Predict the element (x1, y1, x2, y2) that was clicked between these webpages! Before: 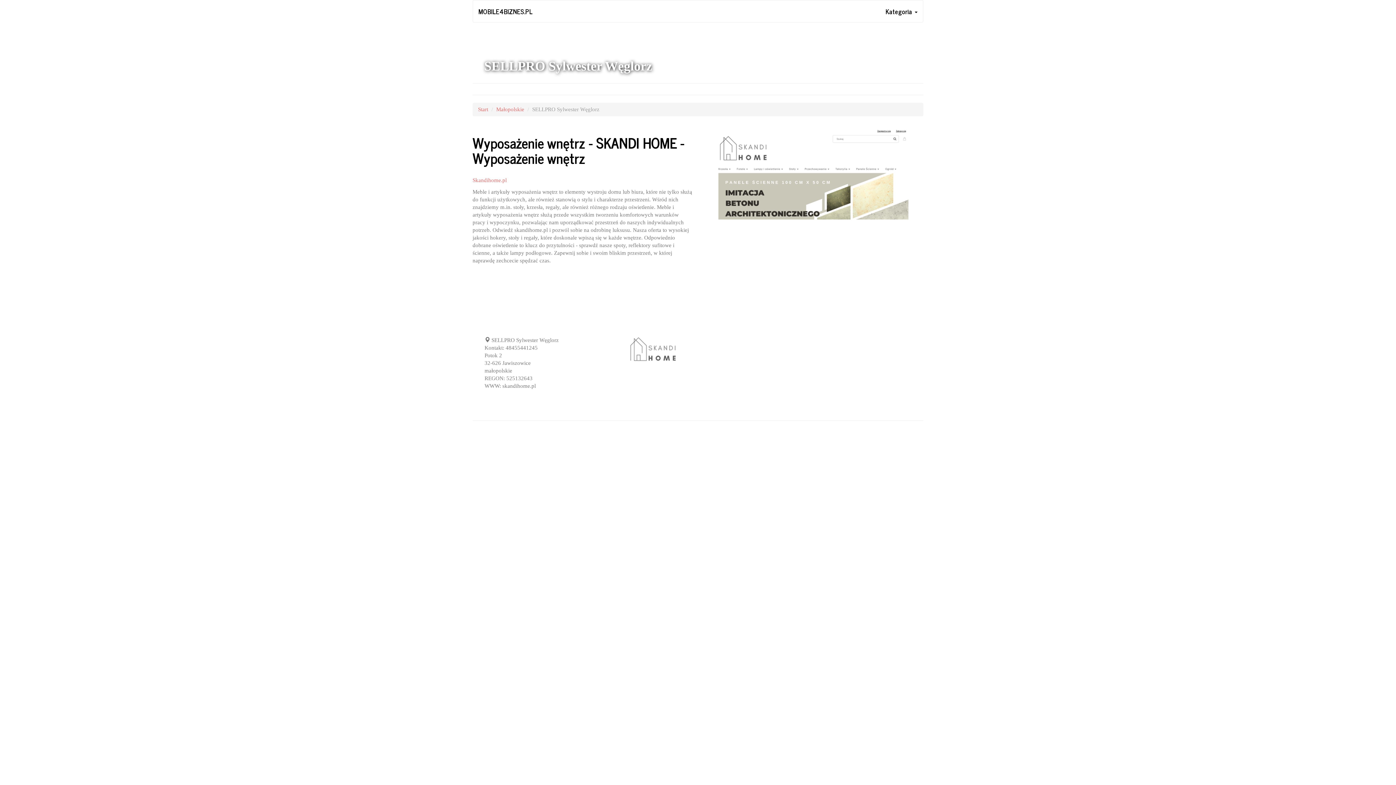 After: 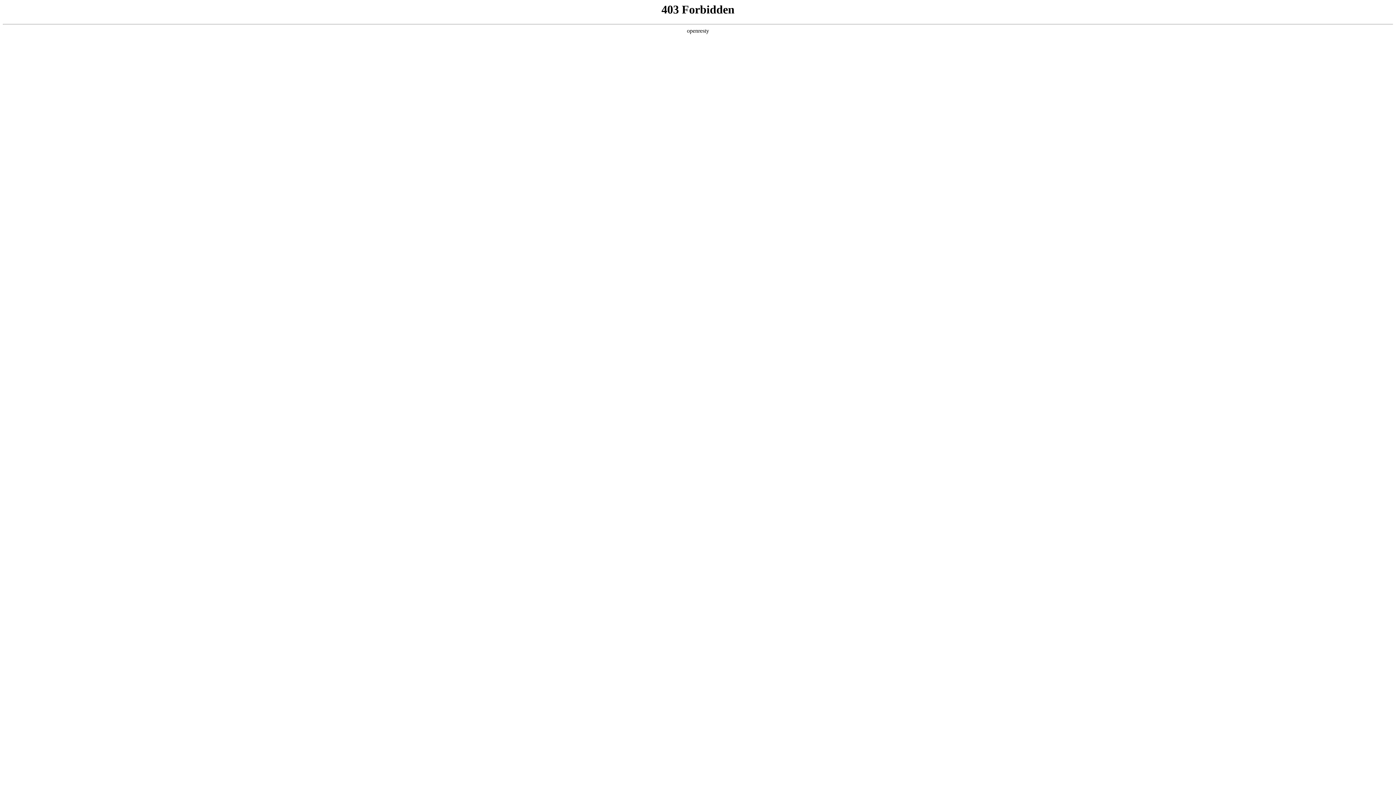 Action: bbox: (472, 177, 506, 183) label: Skandihome.pl